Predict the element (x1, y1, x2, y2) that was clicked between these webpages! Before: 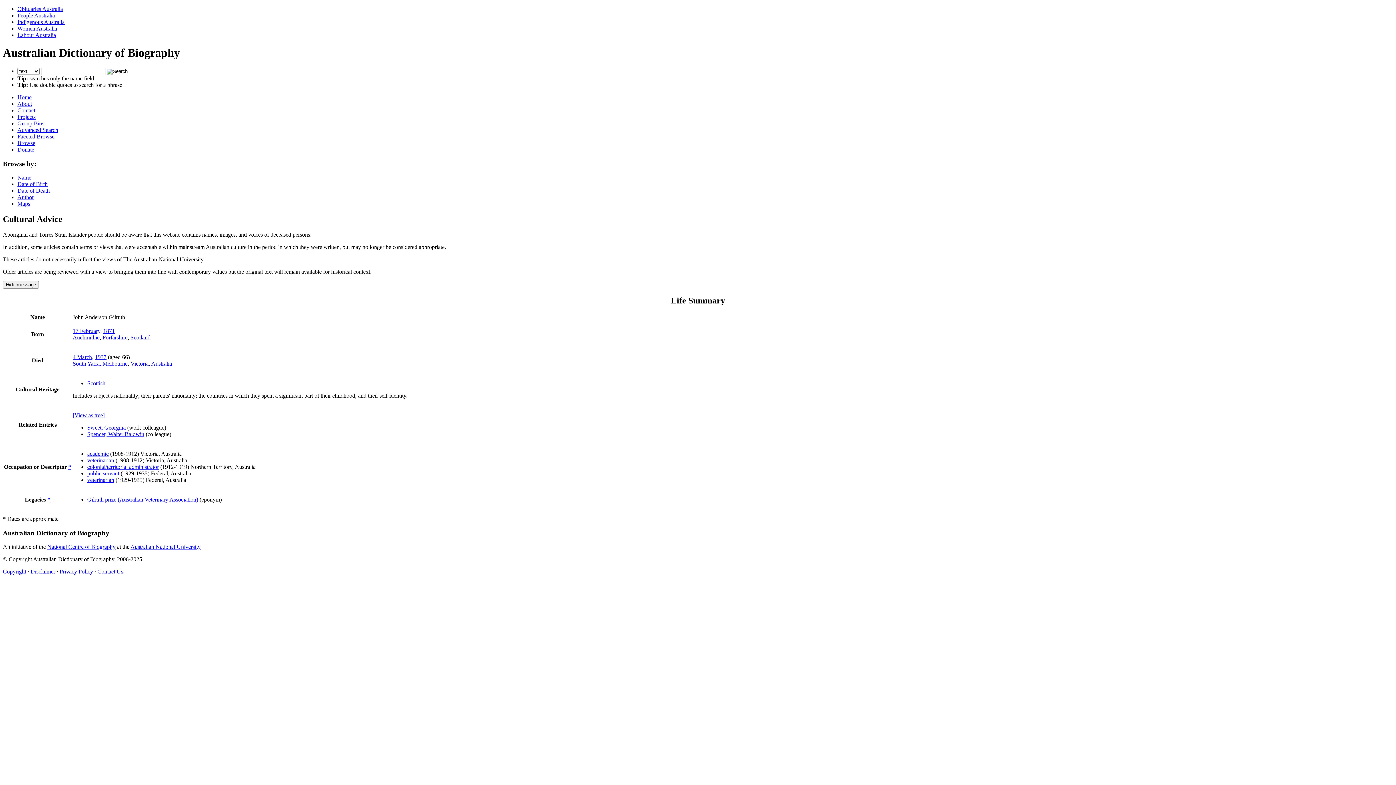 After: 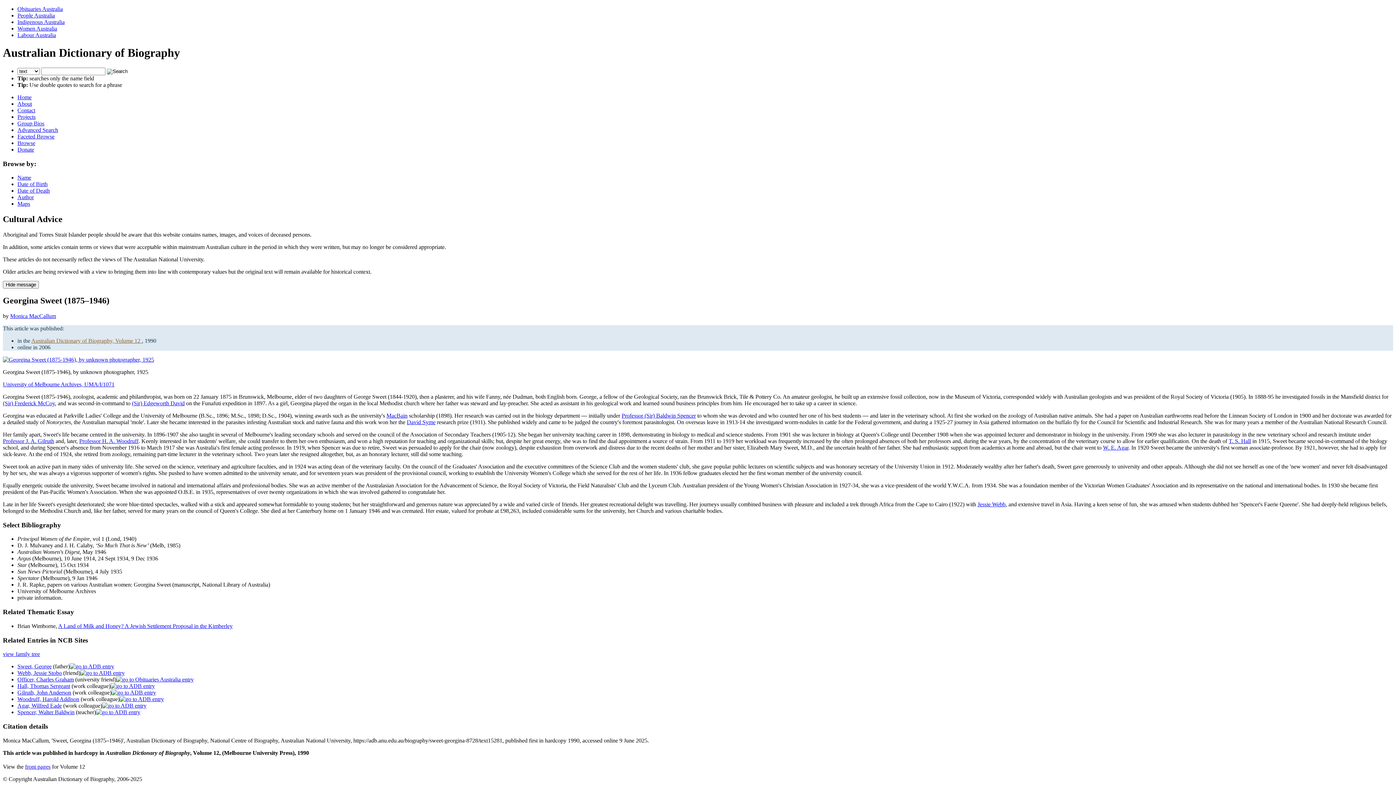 Action: bbox: (87, 424, 125, 430) label: Sweet, Georgina